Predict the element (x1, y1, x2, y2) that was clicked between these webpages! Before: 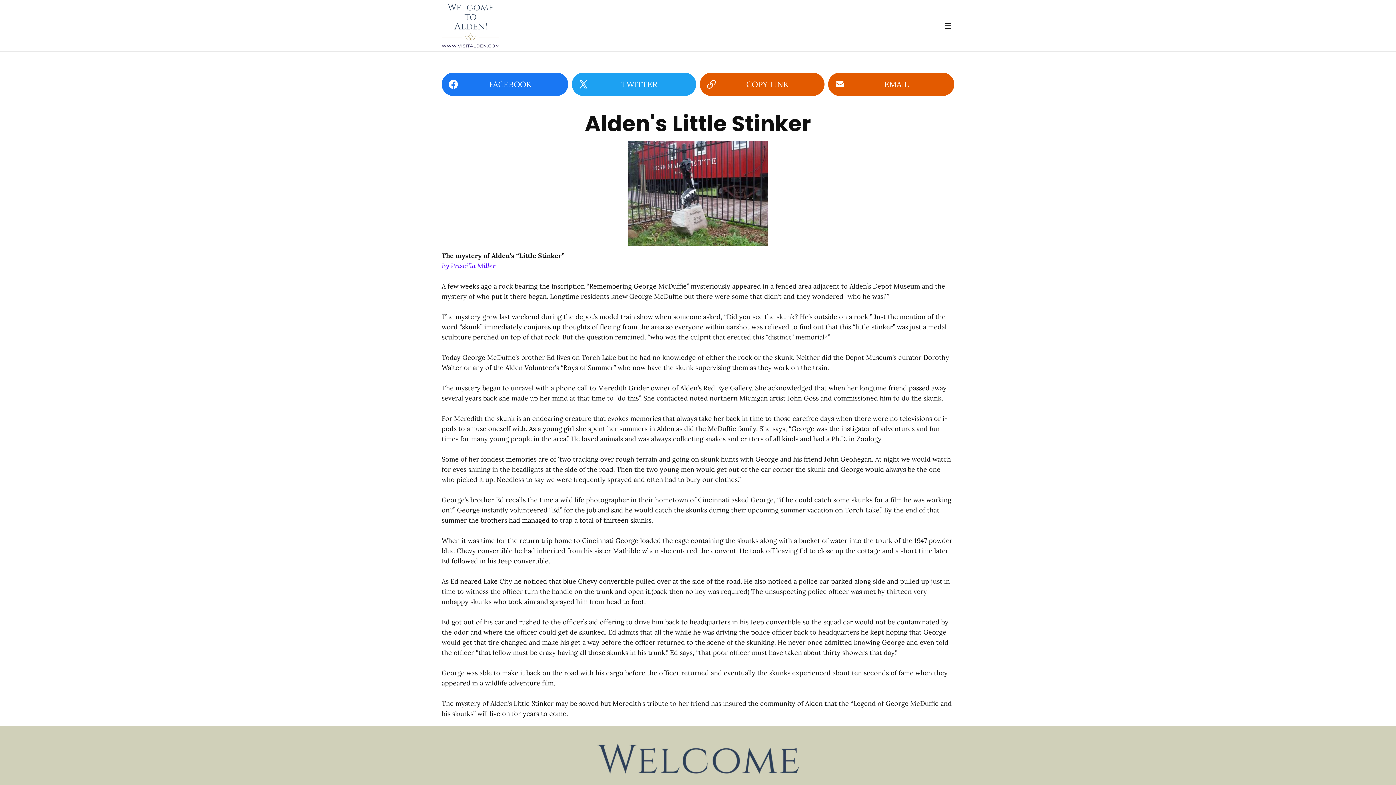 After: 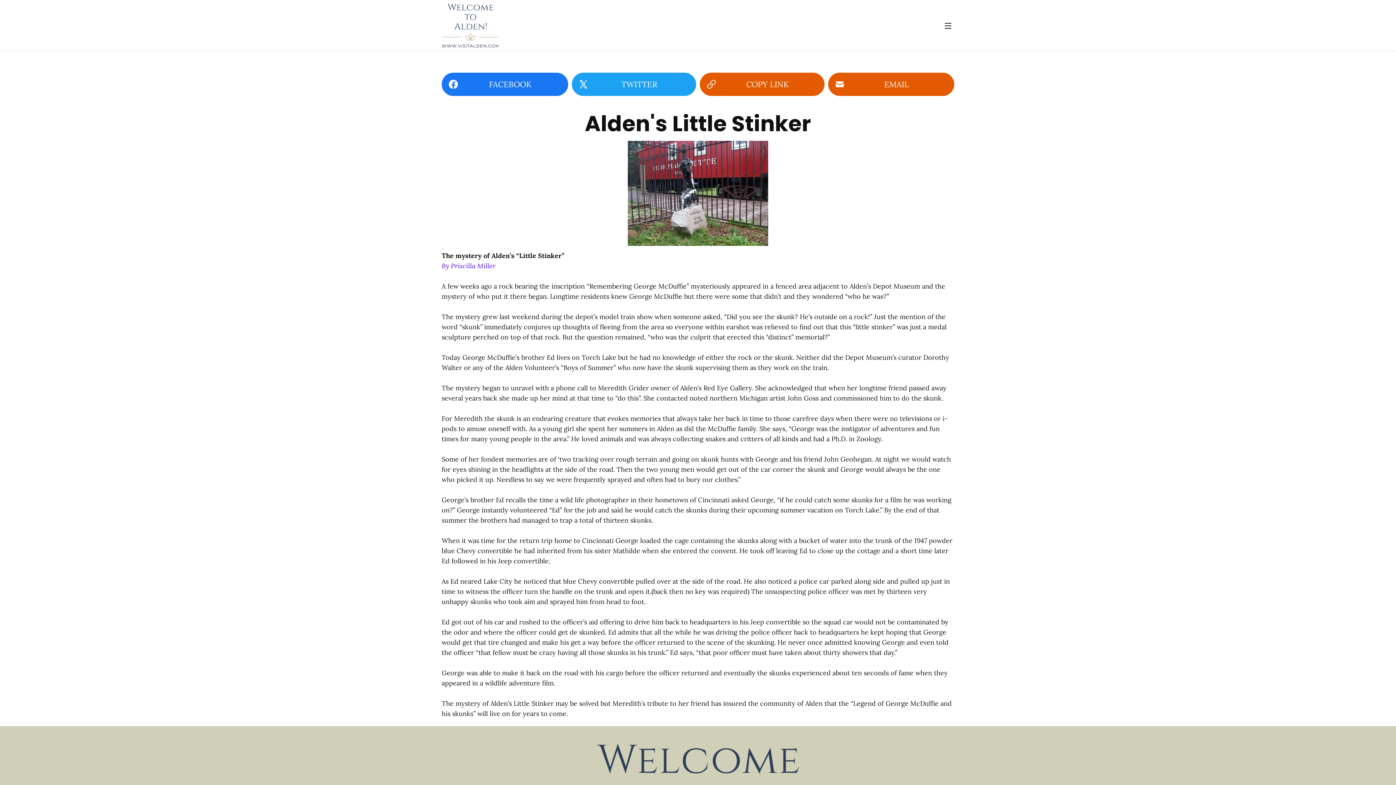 Action: label: FACEBOOK bbox: (441, 72, 568, 96)